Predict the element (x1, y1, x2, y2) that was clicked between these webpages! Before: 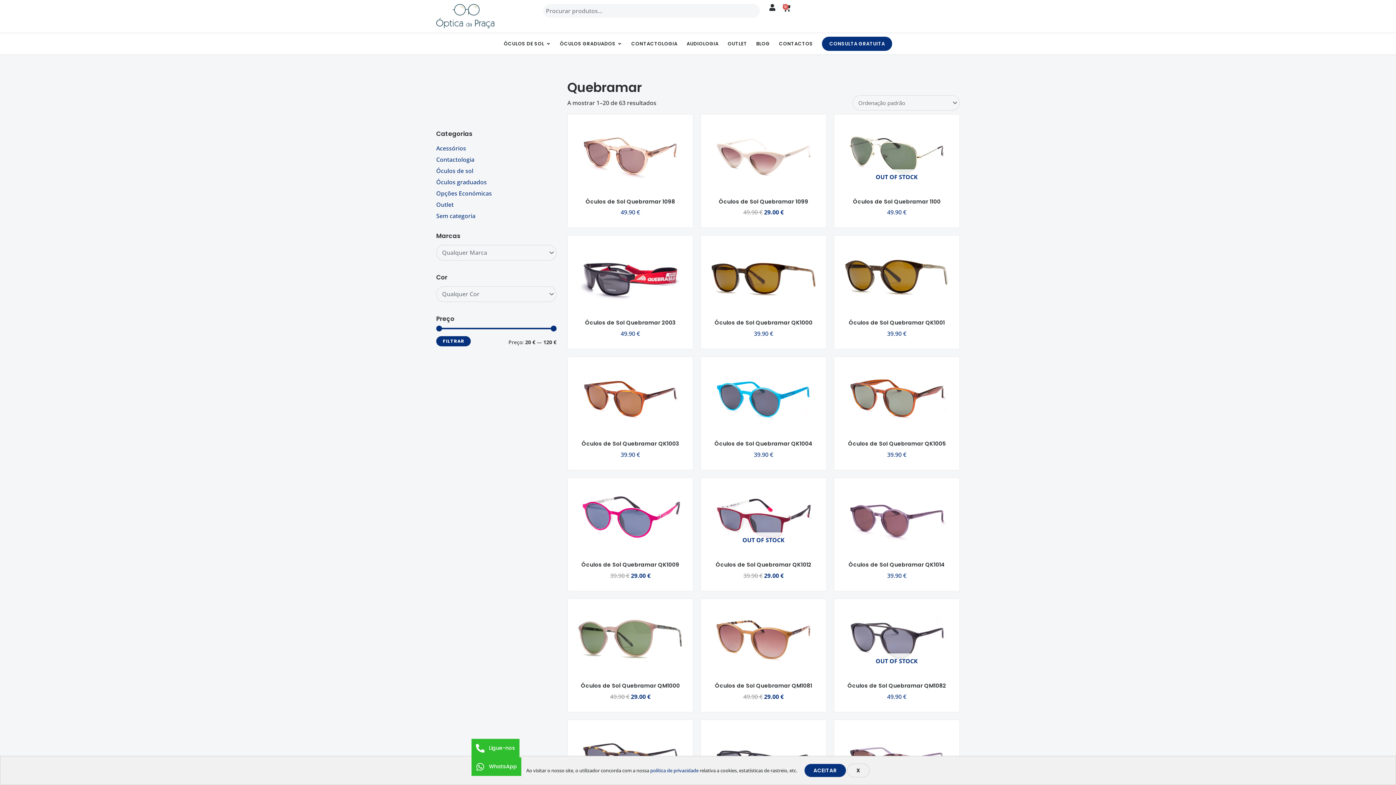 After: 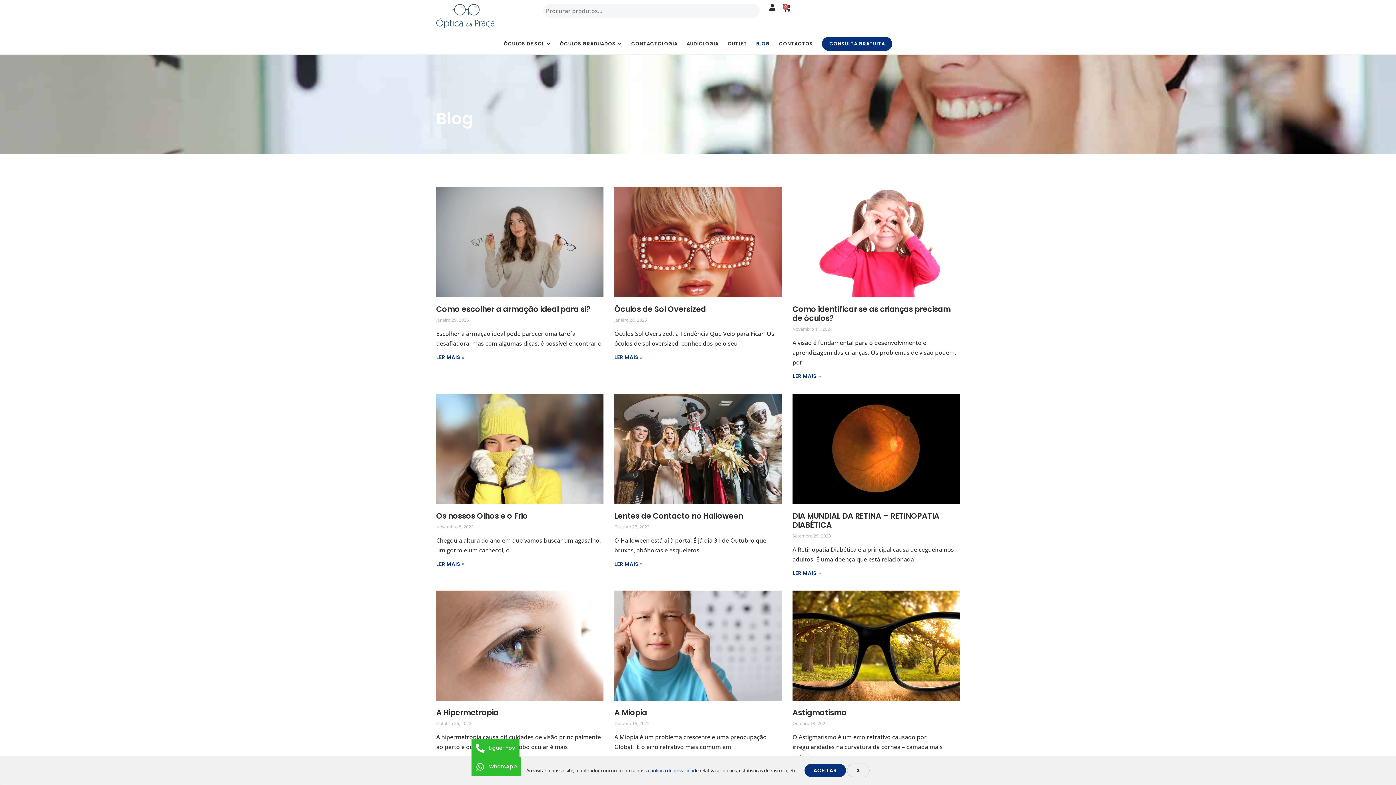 Action: label: BLOG bbox: (756, 40, 770, 46)